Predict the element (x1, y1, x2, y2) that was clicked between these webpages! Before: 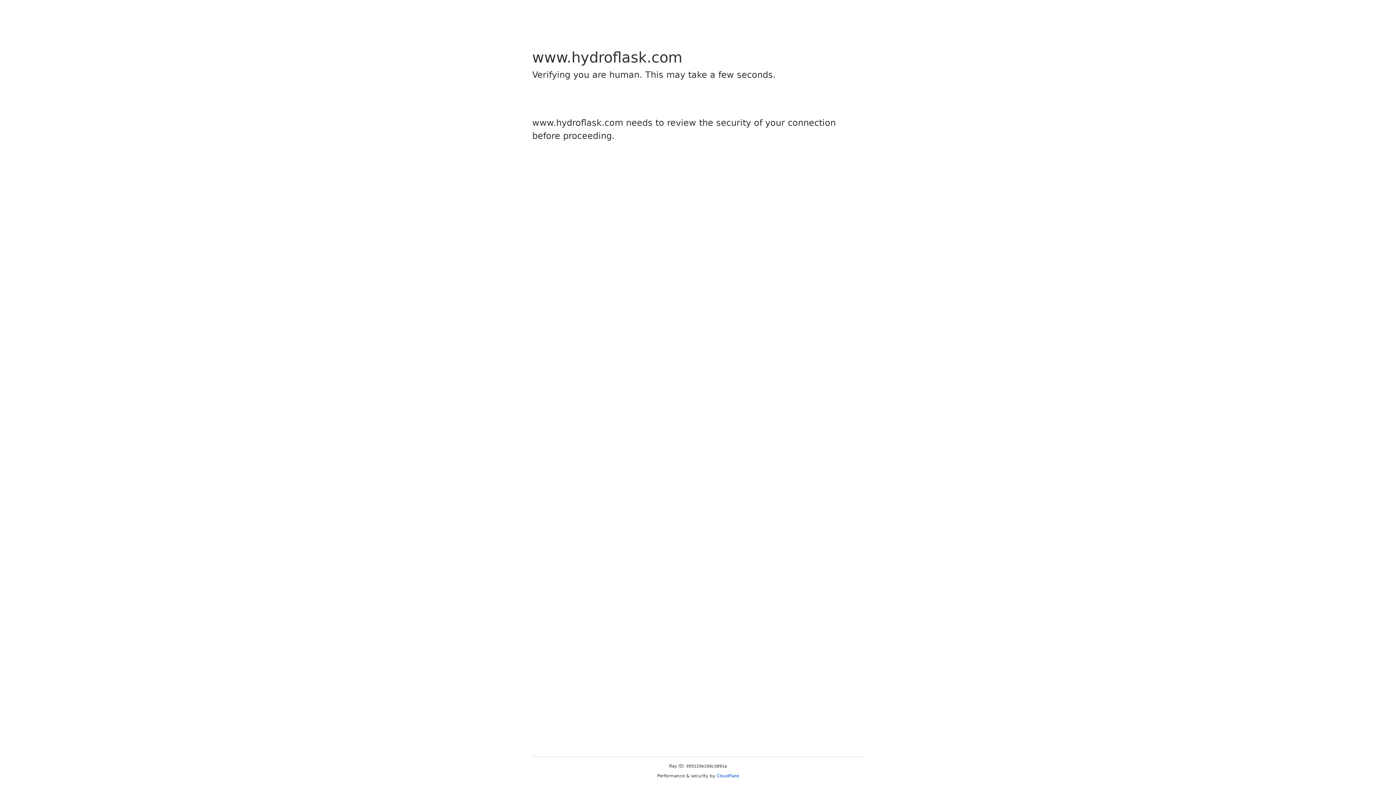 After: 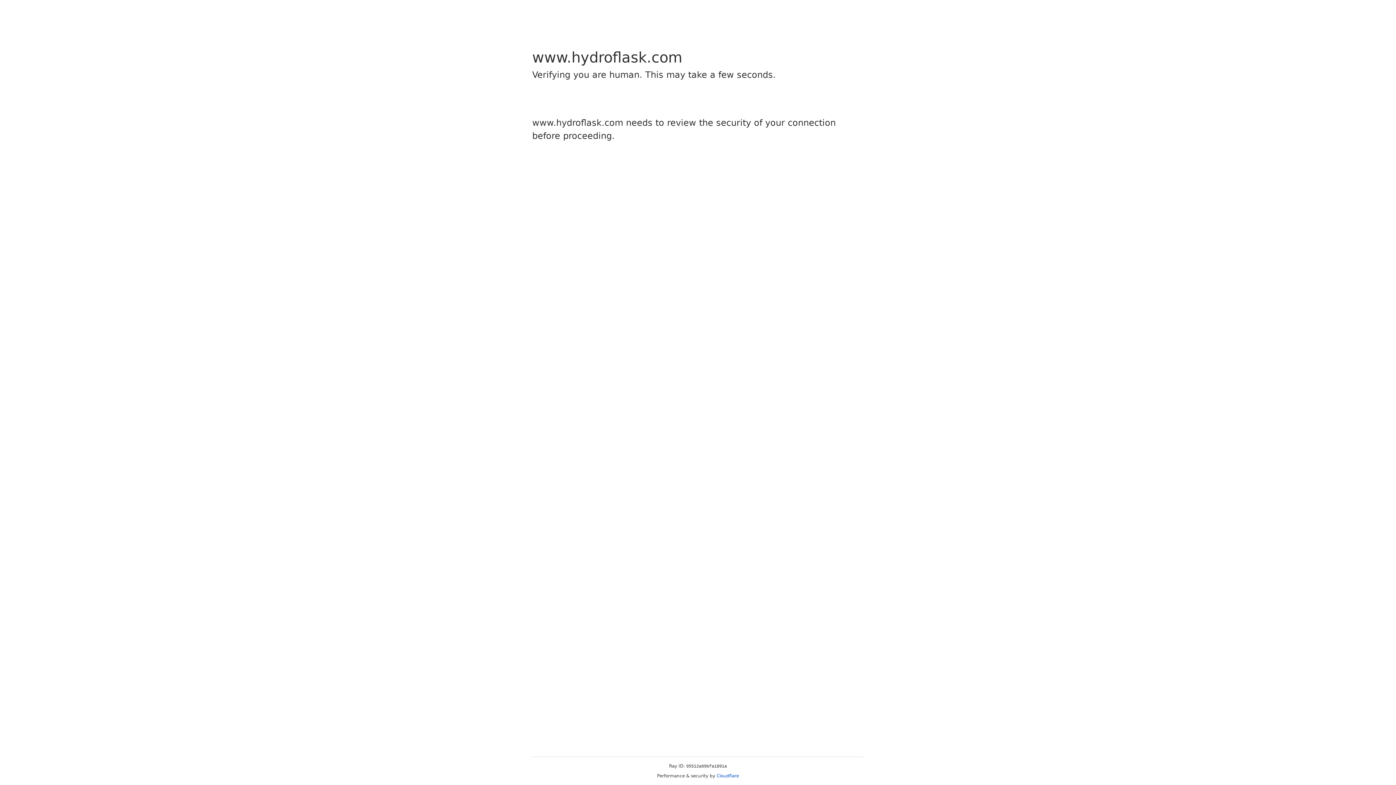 Action: label: Cloudflare bbox: (716, 773, 739, 778)